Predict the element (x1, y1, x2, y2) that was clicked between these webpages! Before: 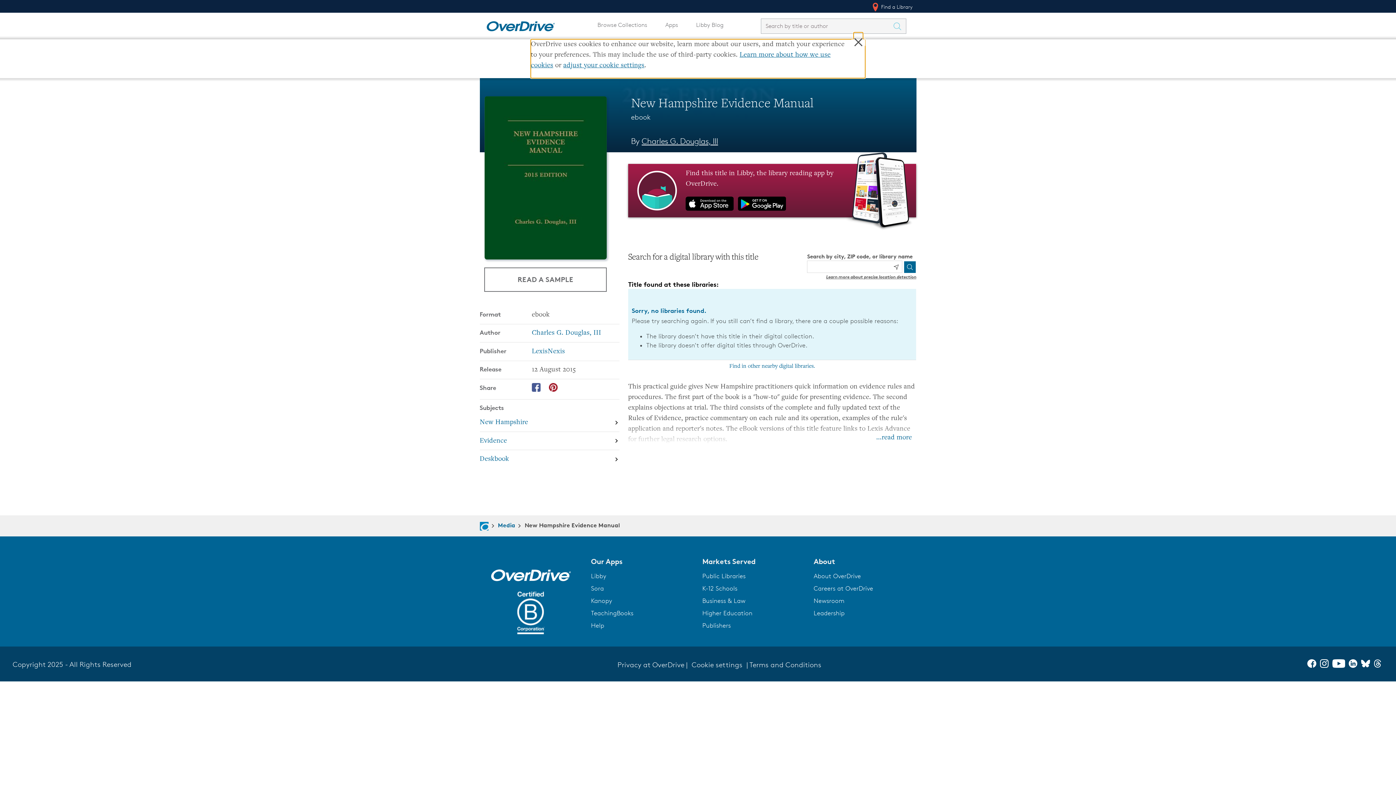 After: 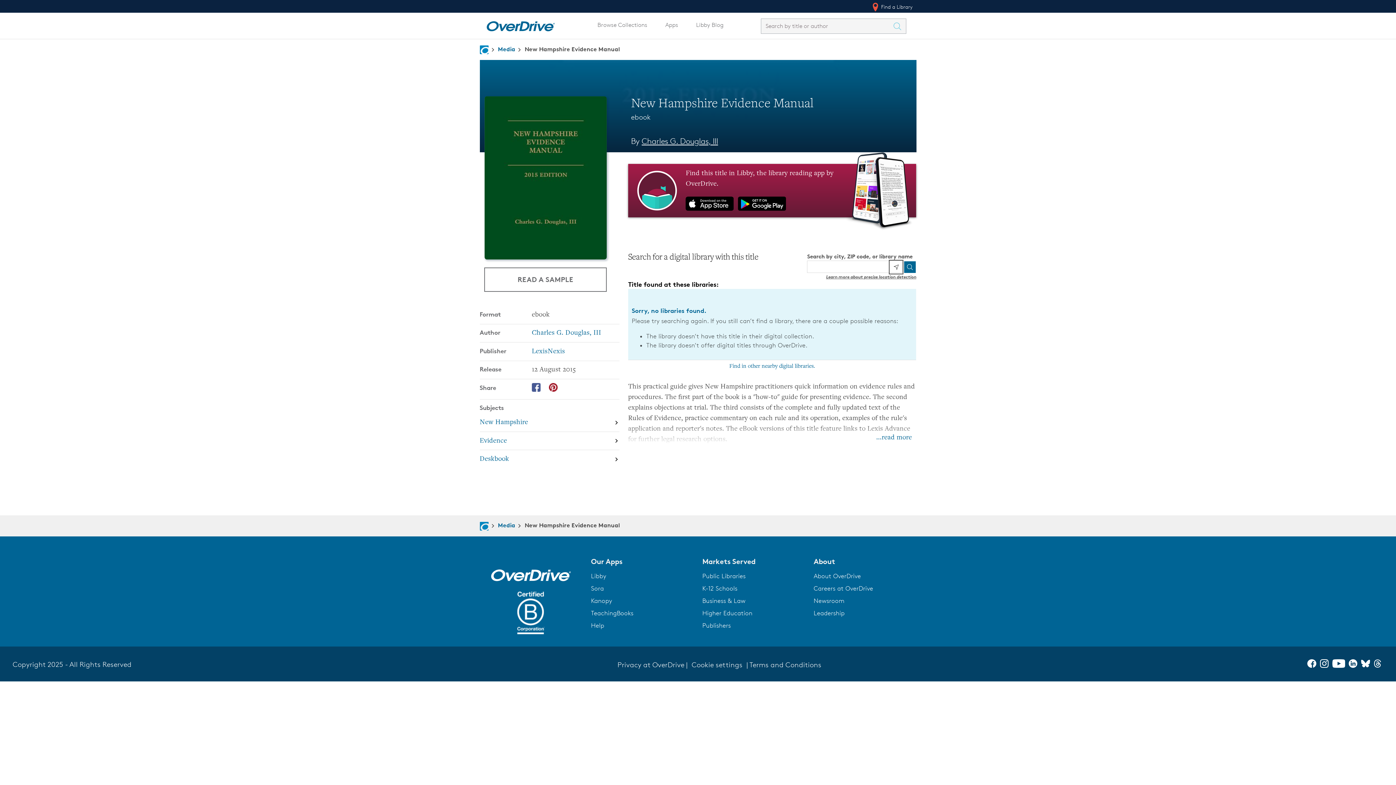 Action: bbox: (890, 261, 902, 273) label: Use my location